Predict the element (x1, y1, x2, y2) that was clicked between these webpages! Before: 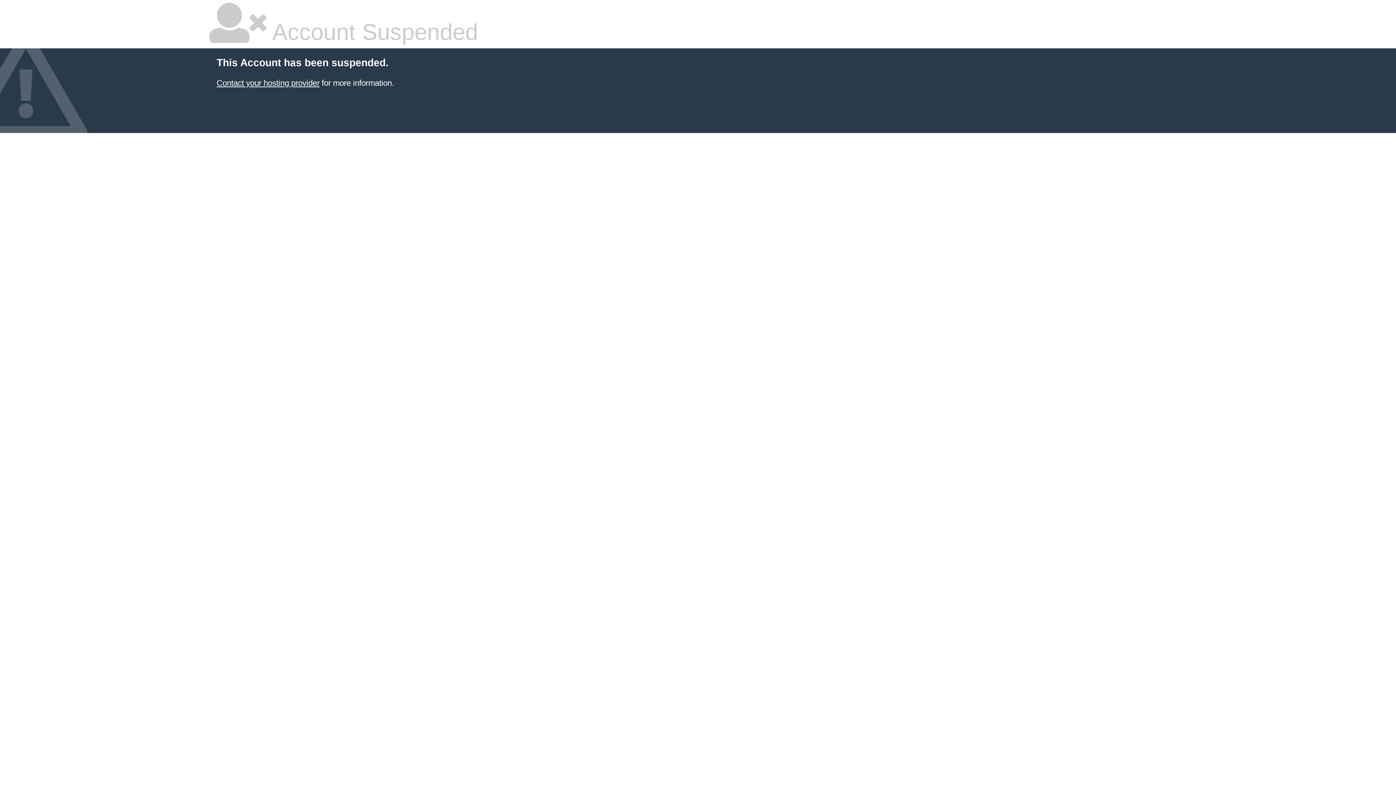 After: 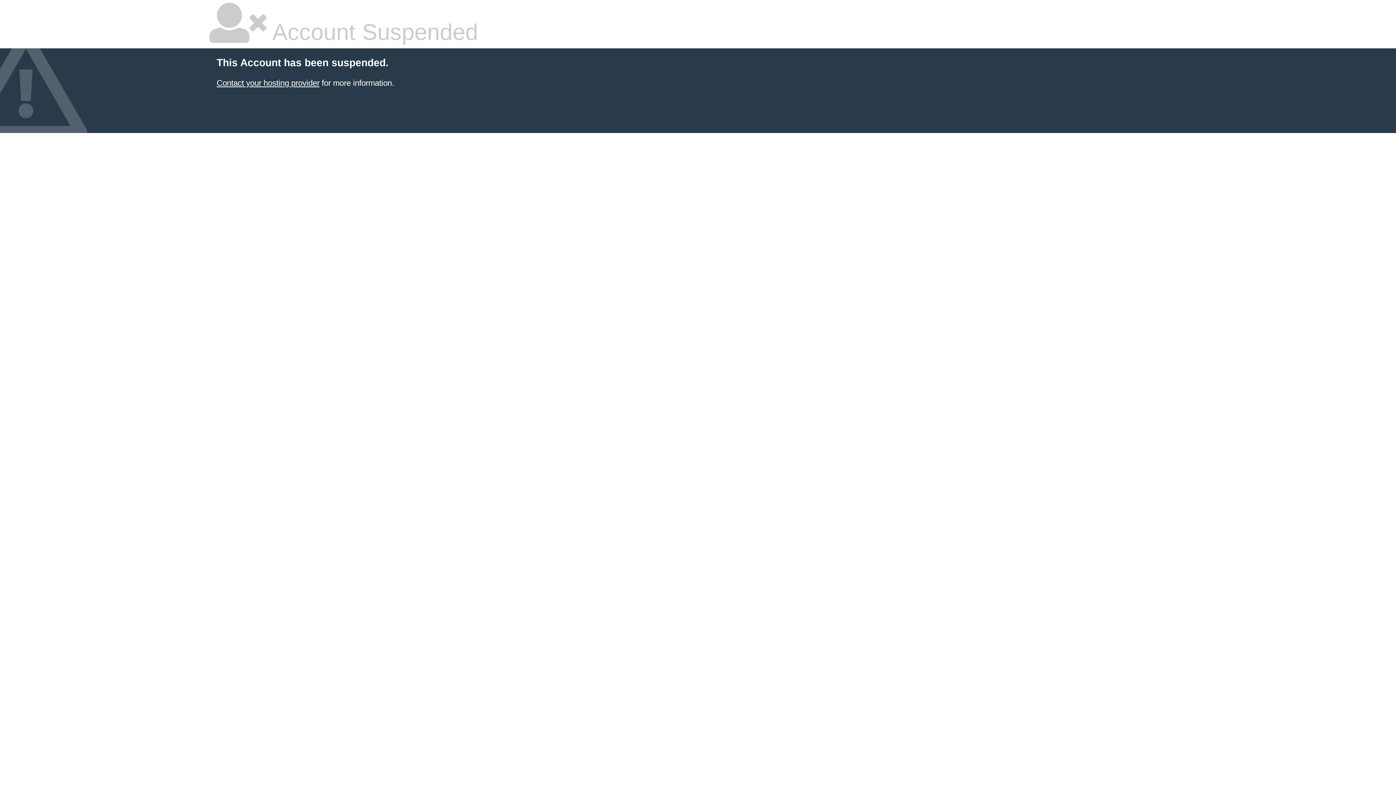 Action: bbox: (216, 78, 319, 87) label: Contact your hosting provider